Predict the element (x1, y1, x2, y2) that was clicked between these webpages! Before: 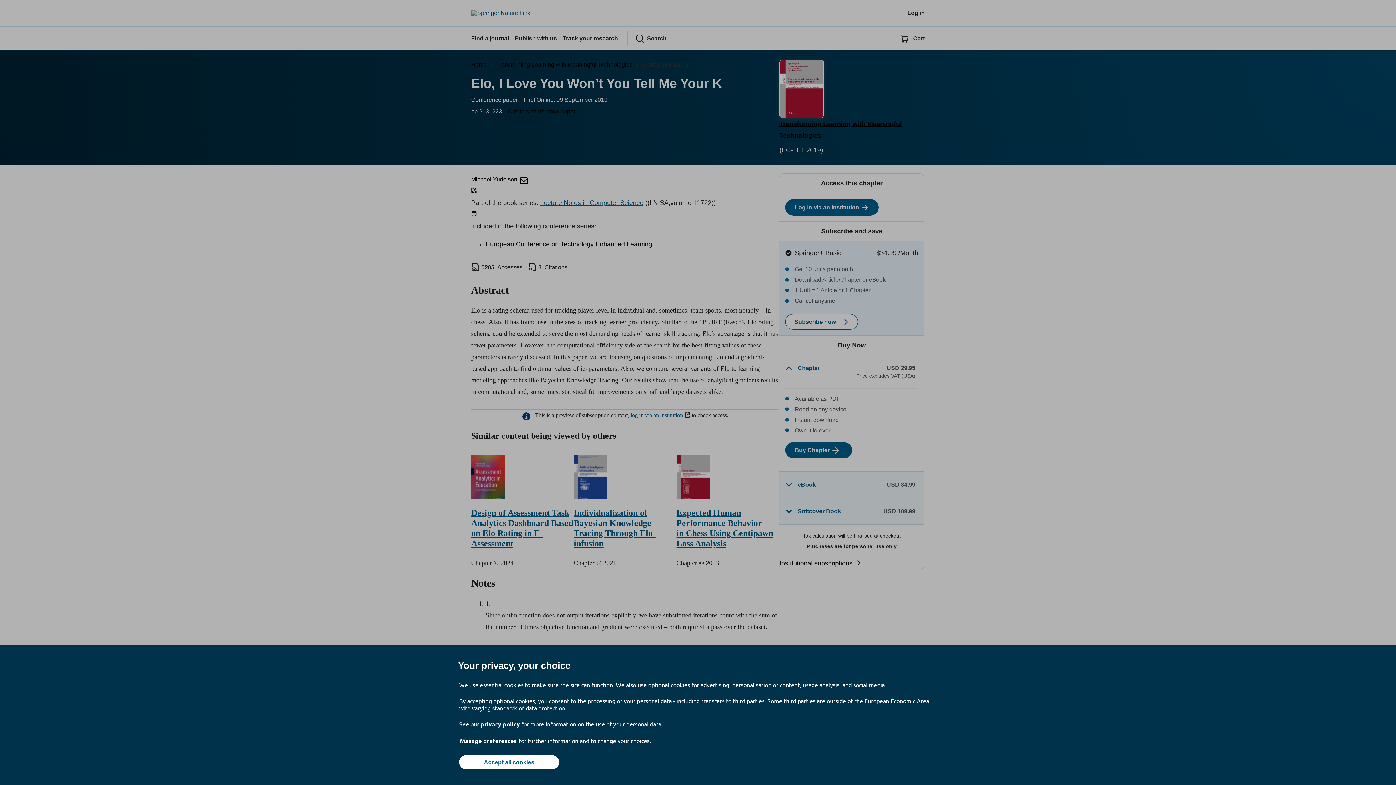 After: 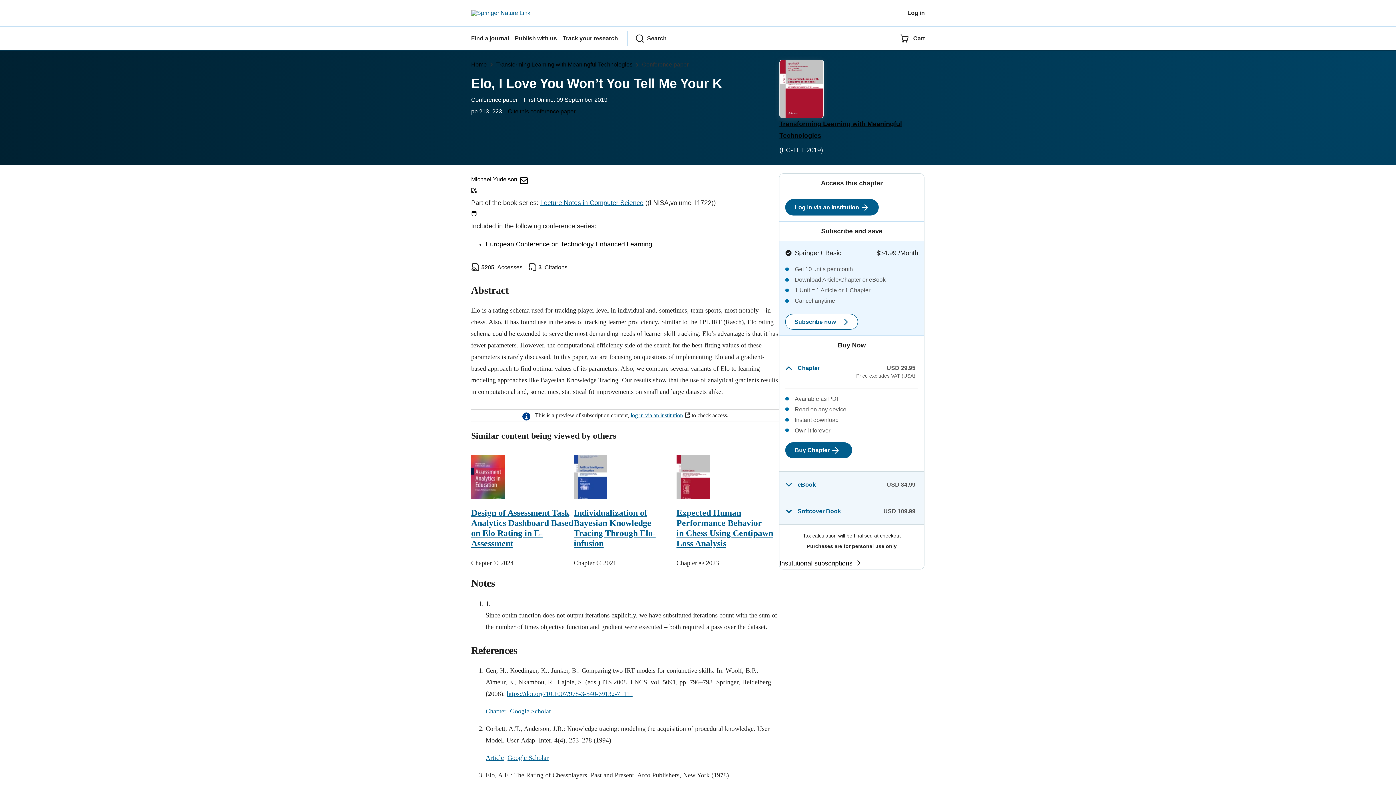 Action: label: Accept all cookies bbox: (459, 755, 559, 769)